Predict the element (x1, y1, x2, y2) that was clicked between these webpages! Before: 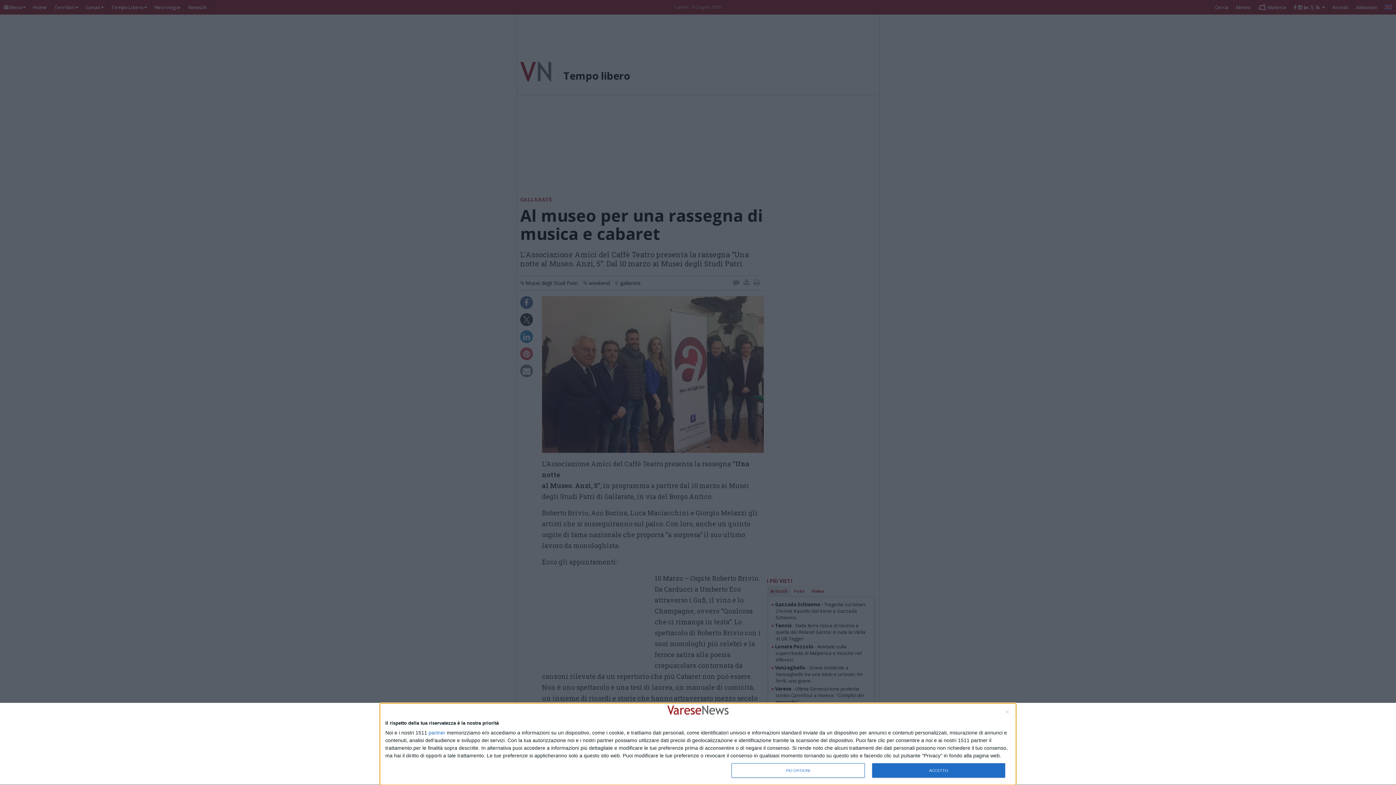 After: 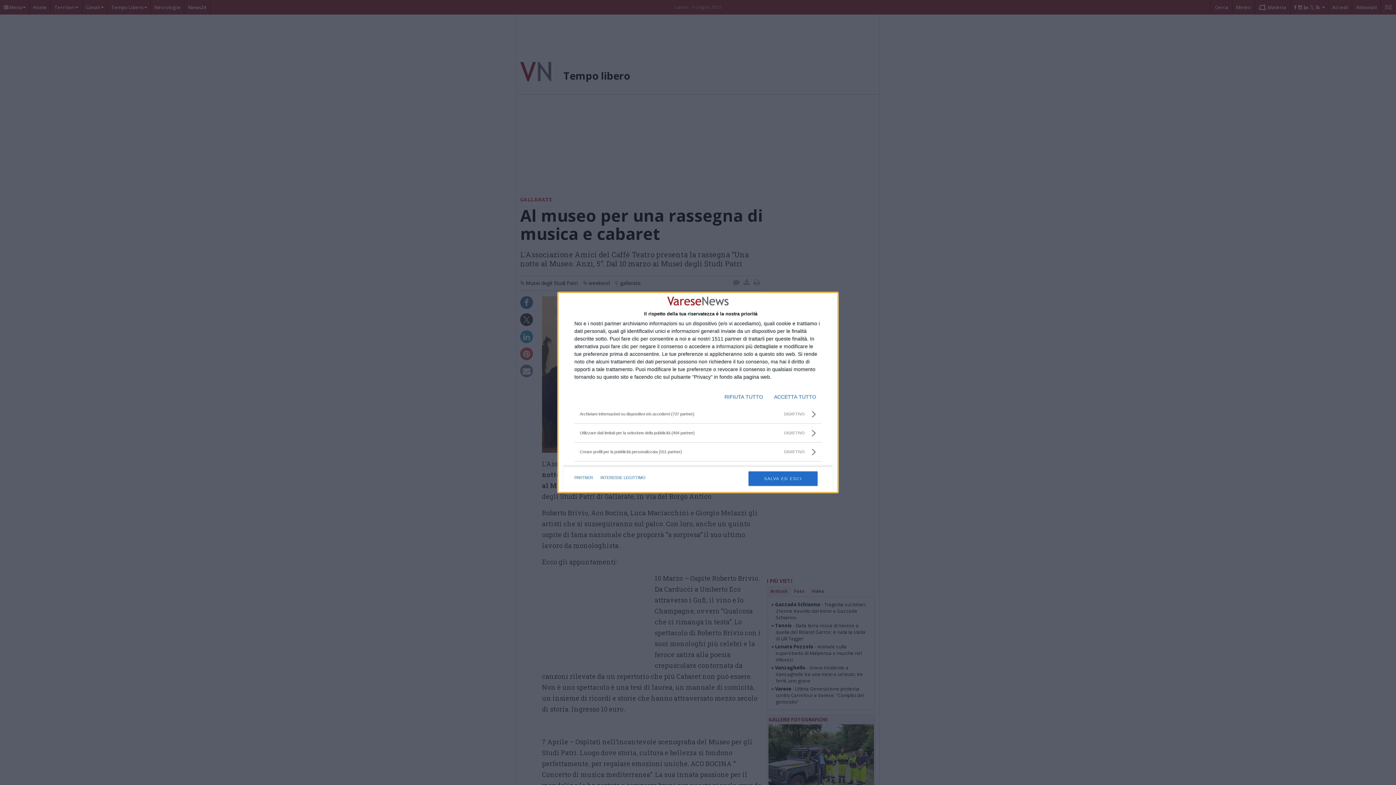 Action: bbox: (731, 763, 864, 778) label: PIÙ OPZIONI